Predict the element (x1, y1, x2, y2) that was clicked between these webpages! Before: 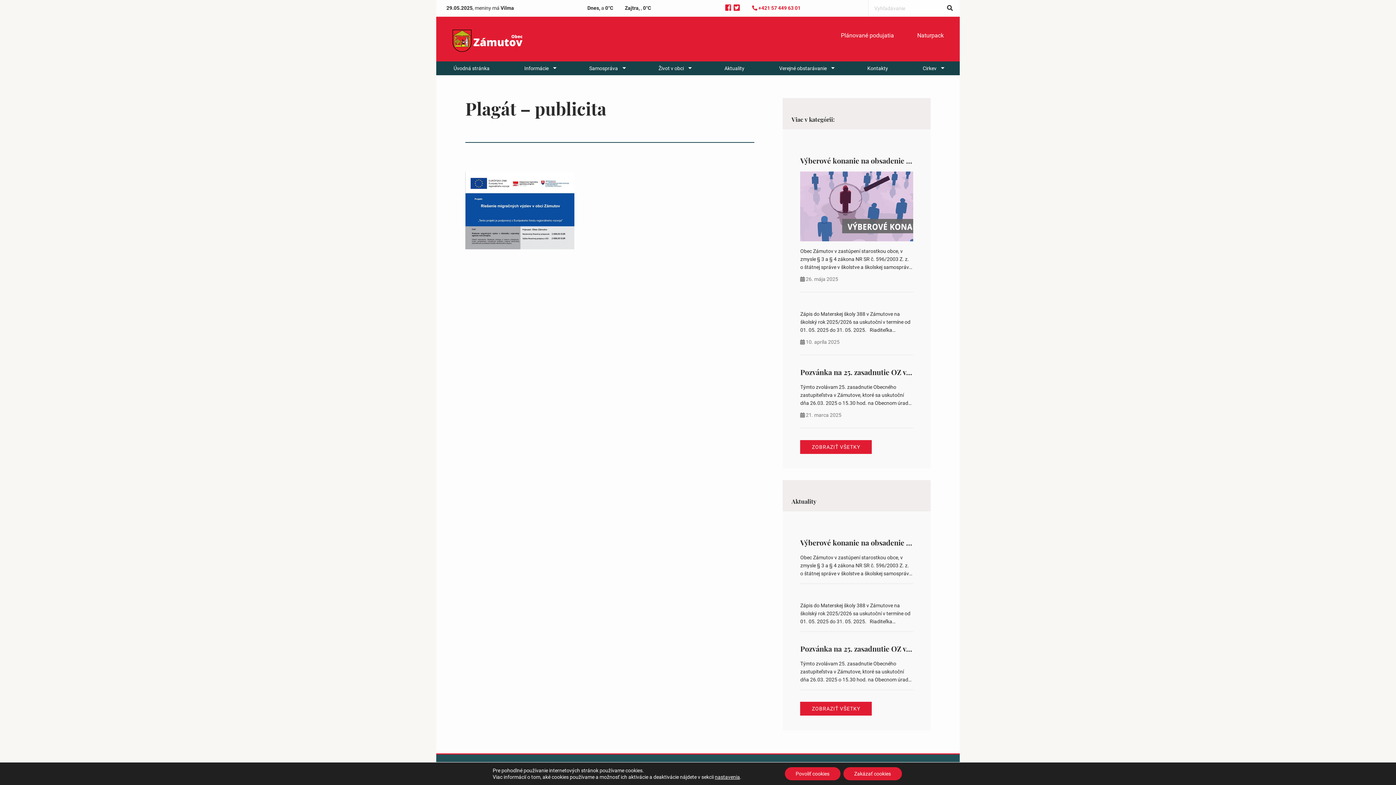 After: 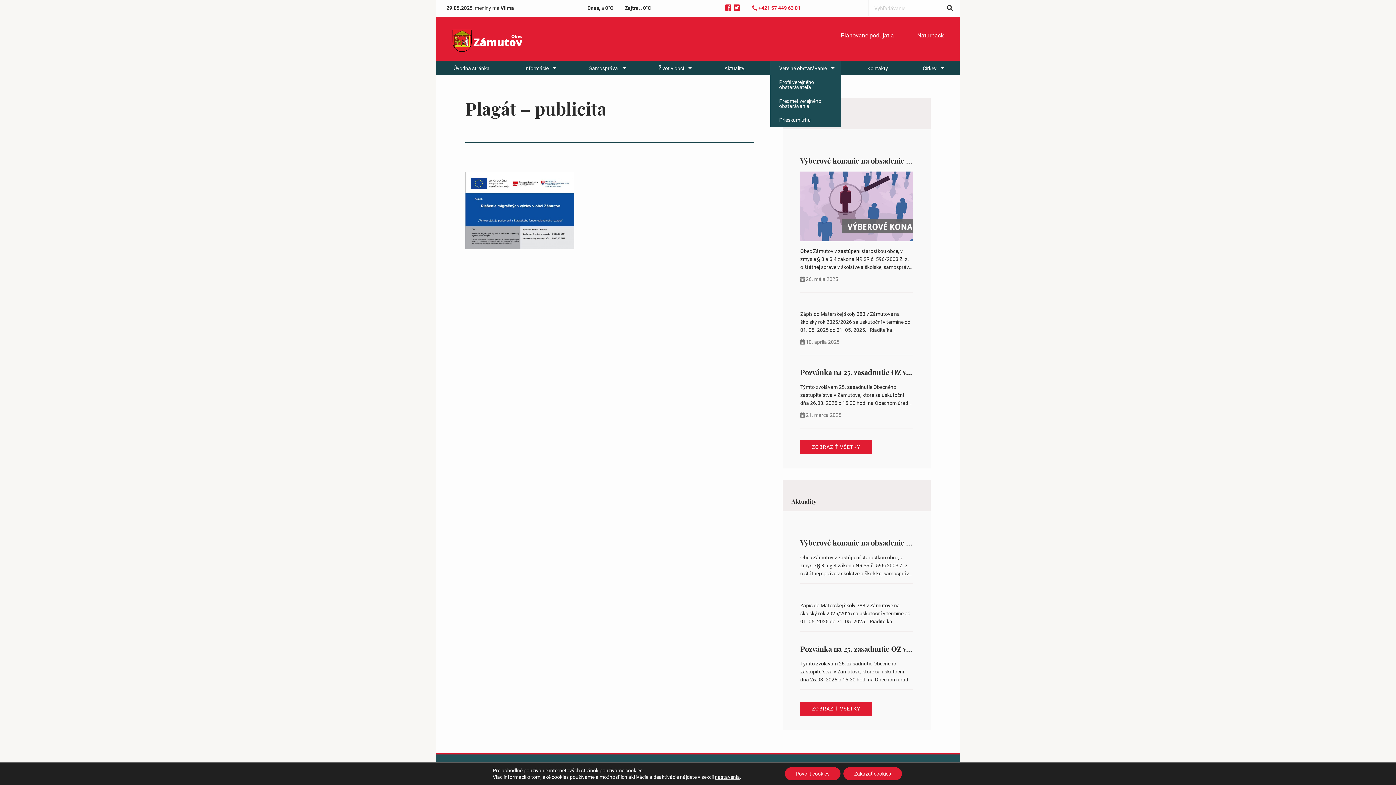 Action: bbox: (770, 61, 841, 75) label: Verejné obstarávanie